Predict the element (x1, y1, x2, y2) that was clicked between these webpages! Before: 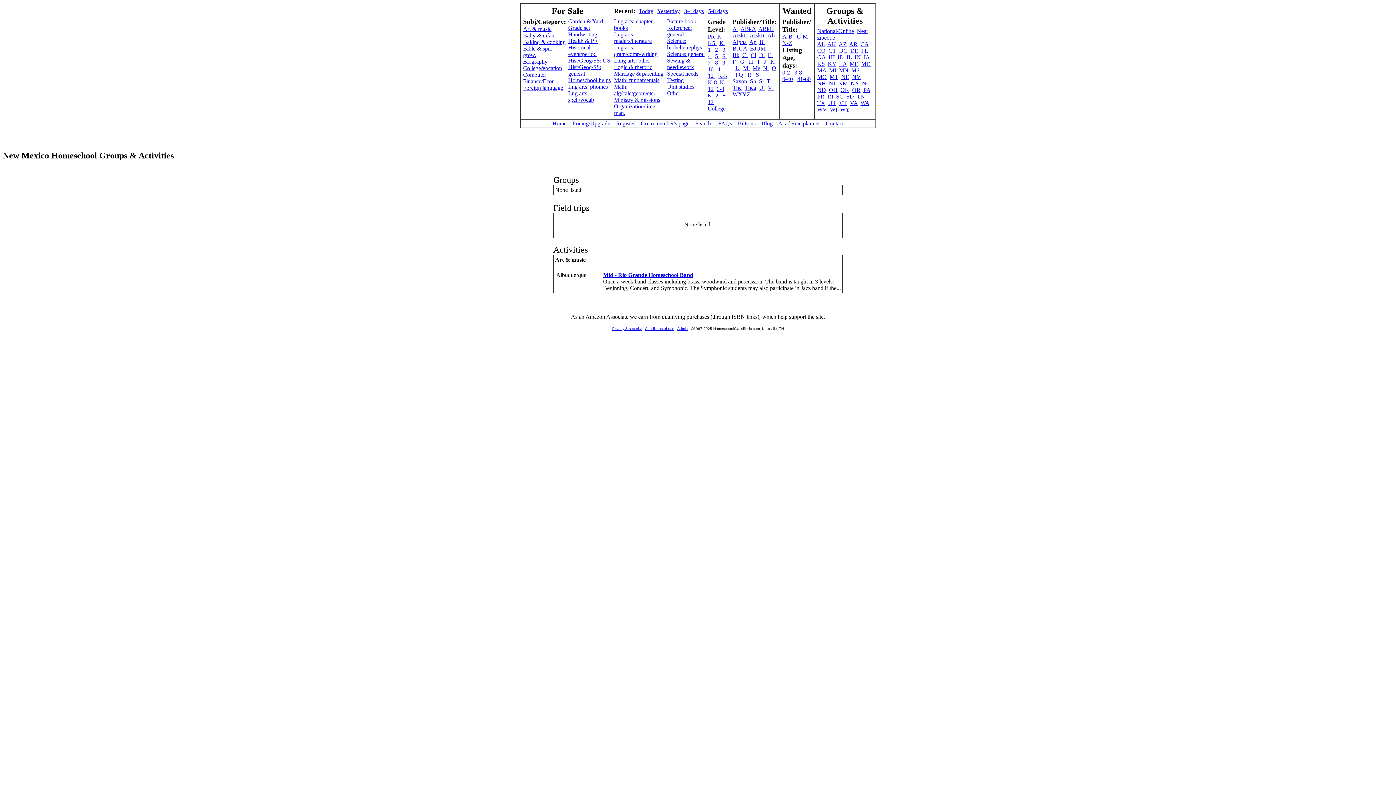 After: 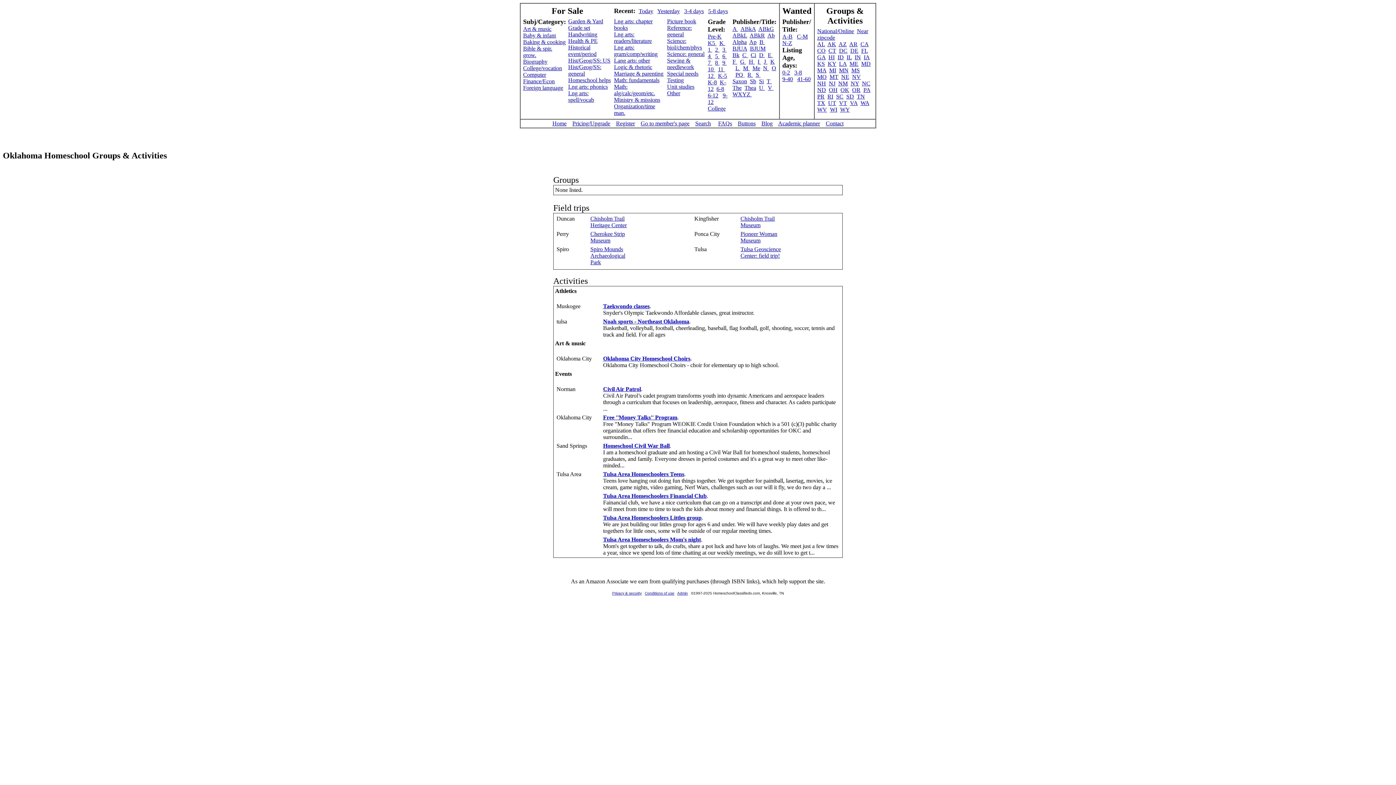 Action: label: OK bbox: (840, 86, 849, 93)